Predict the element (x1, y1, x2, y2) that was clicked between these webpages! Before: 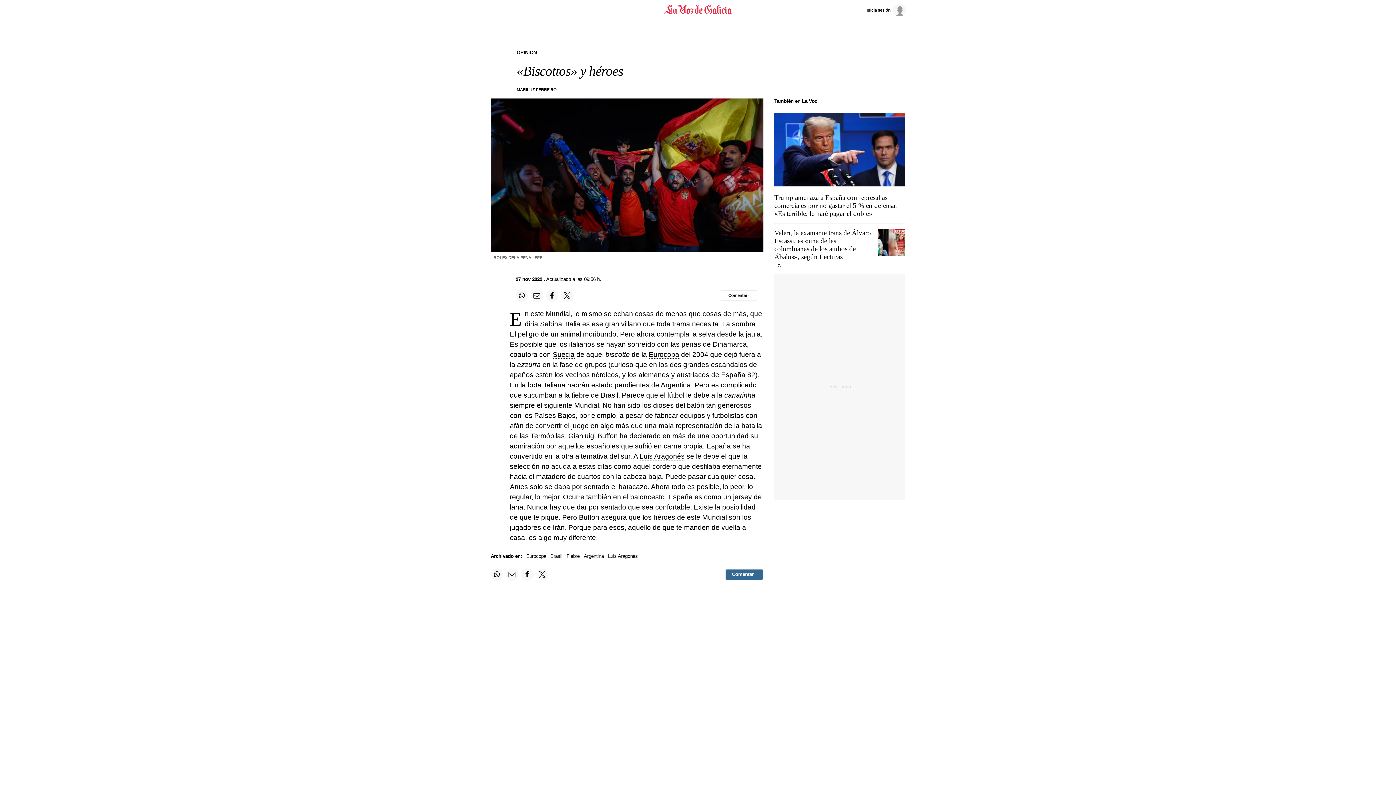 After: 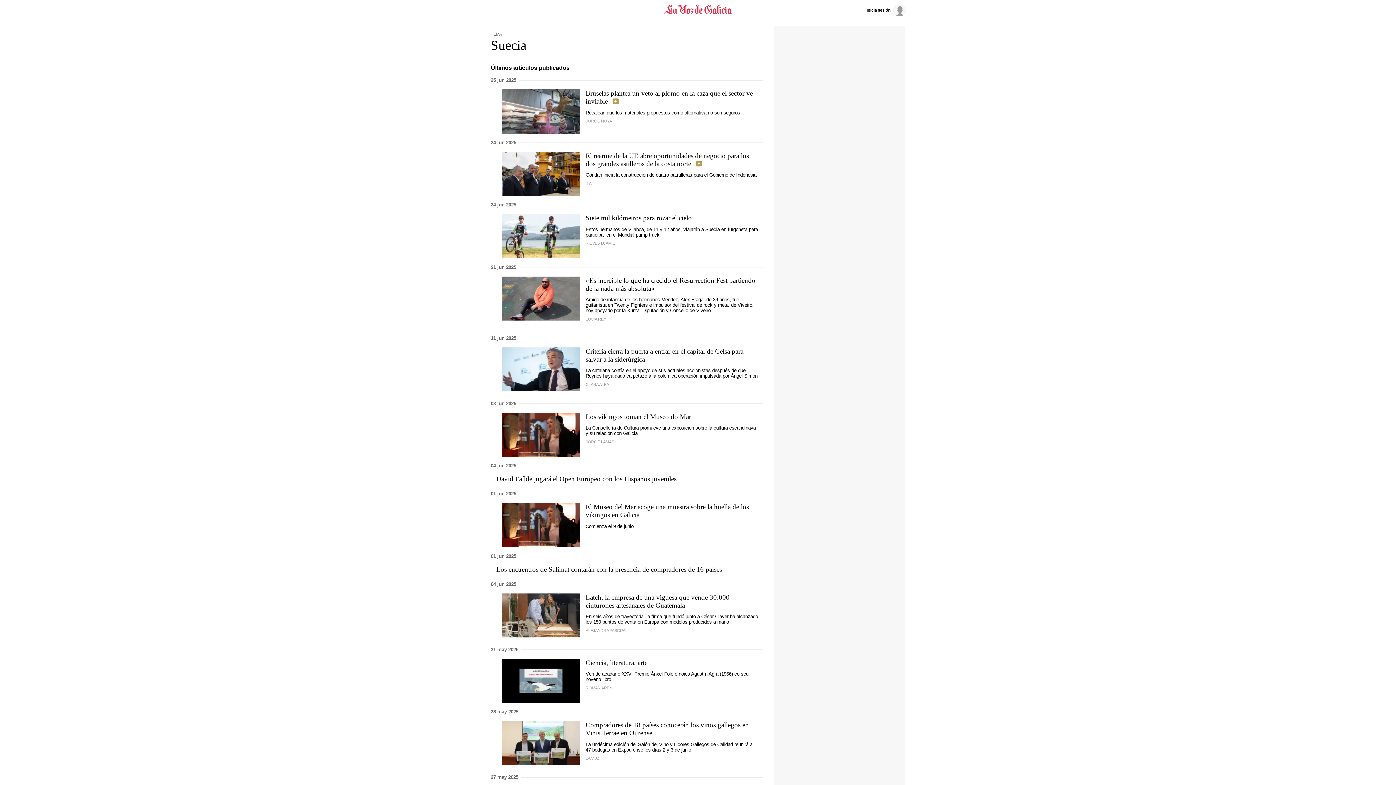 Action: label: Suecia bbox: (552, 350, 574, 358)